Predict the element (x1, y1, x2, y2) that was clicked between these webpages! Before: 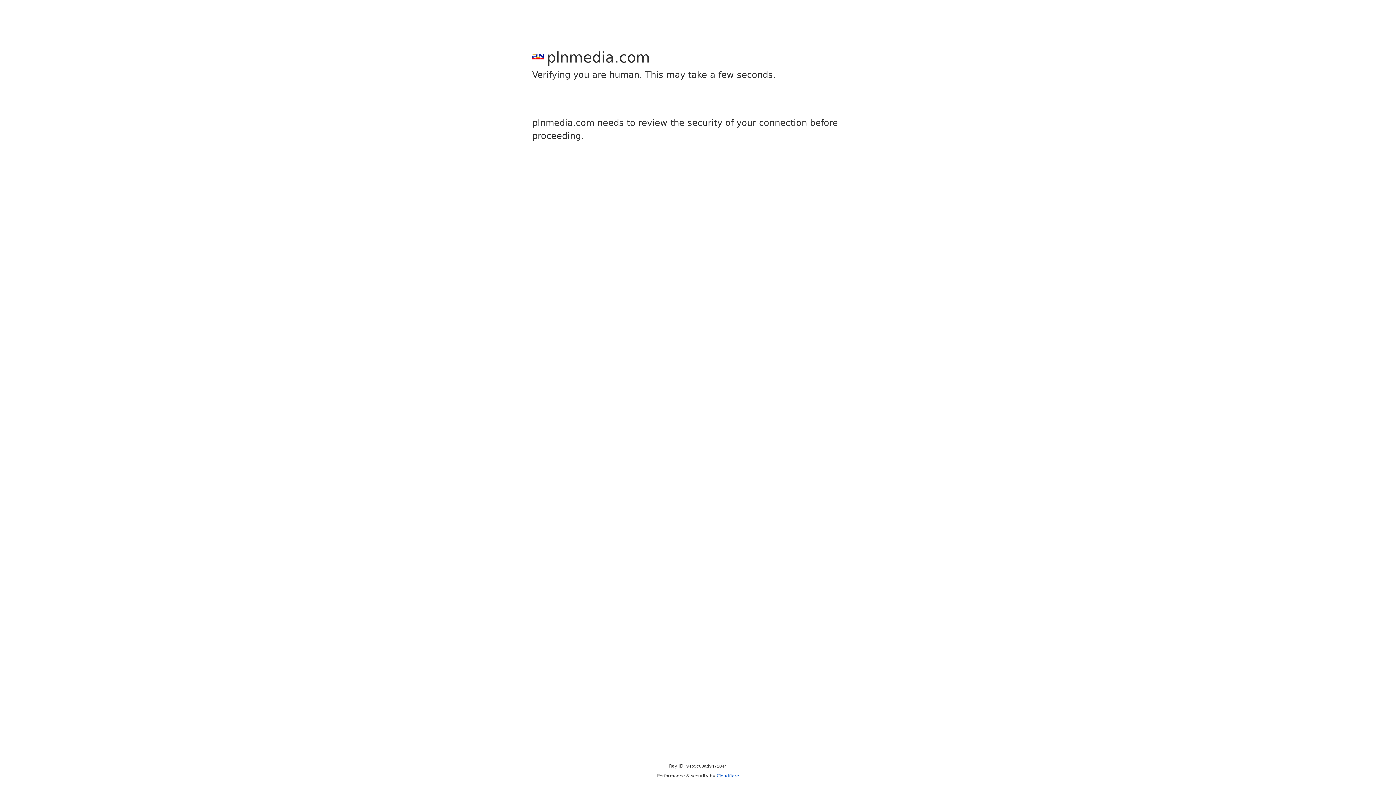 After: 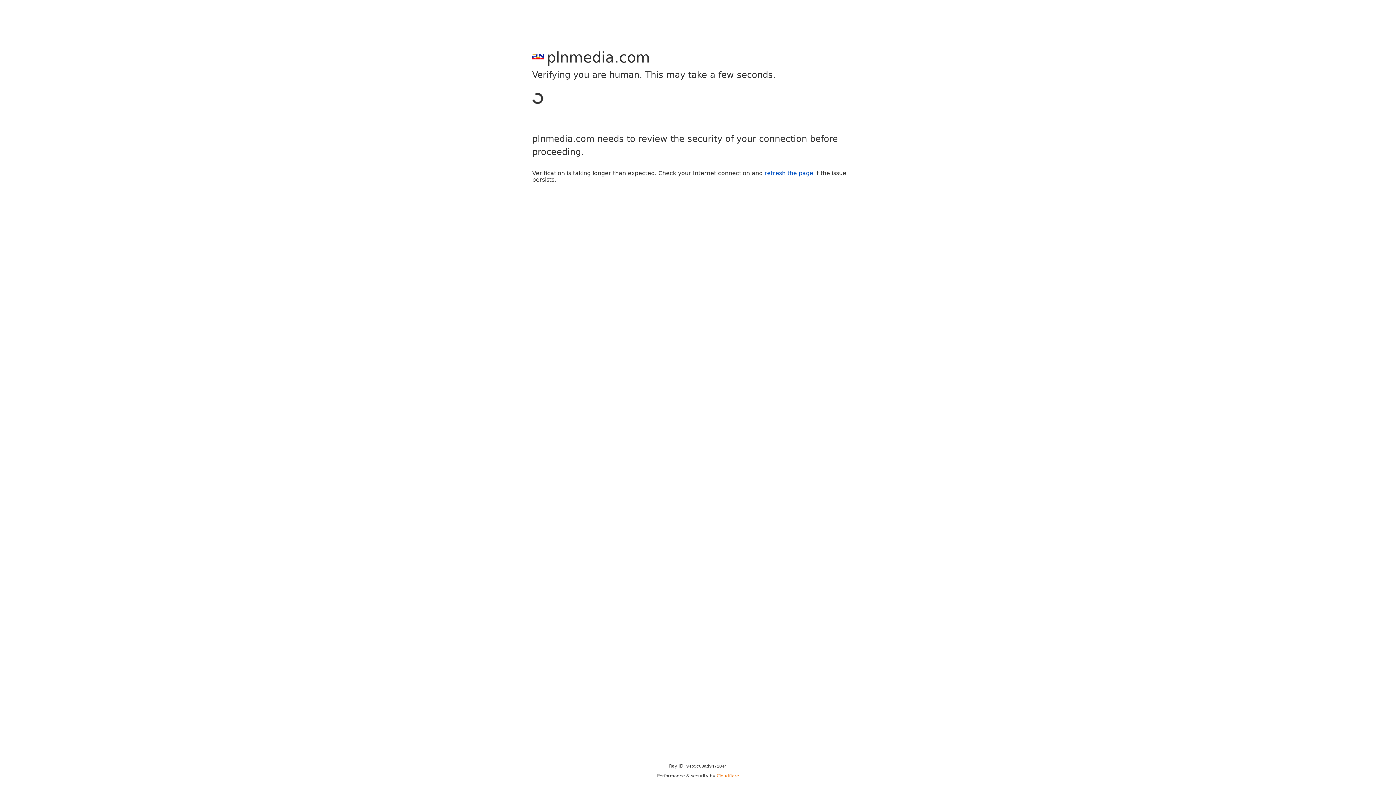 Action: label: Cloudflare bbox: (716, 773, 739, 778)